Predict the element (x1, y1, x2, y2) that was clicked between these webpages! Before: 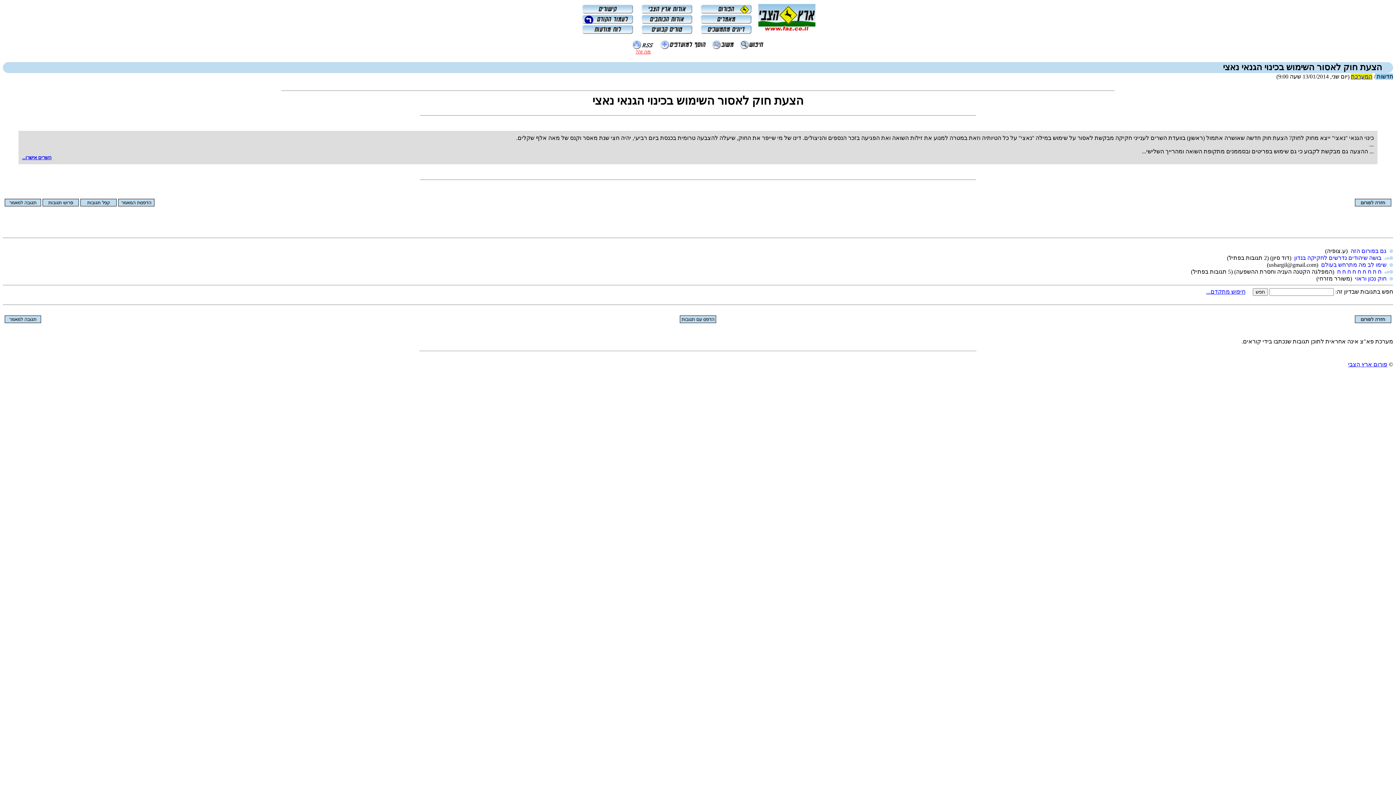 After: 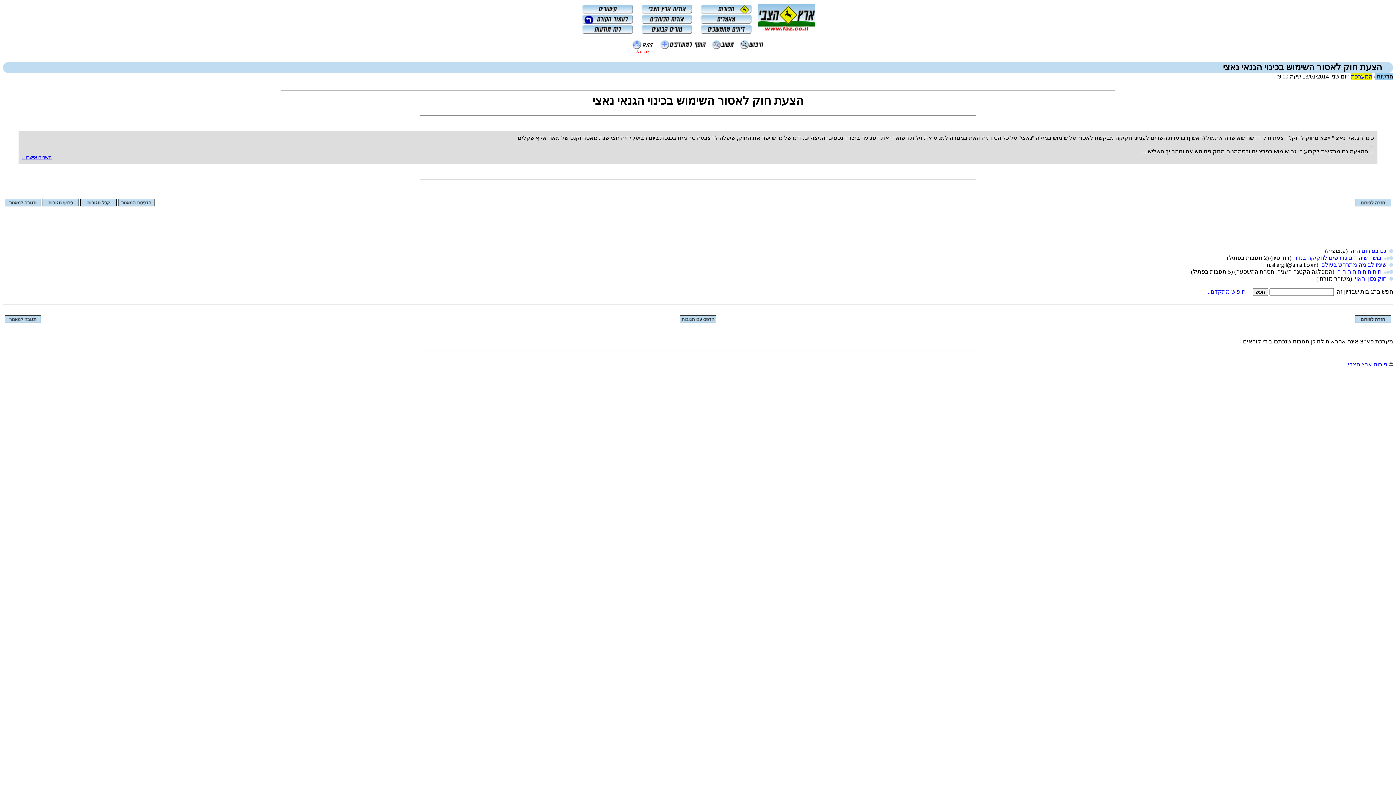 Action: bbox: (118, 201, 154, 207)